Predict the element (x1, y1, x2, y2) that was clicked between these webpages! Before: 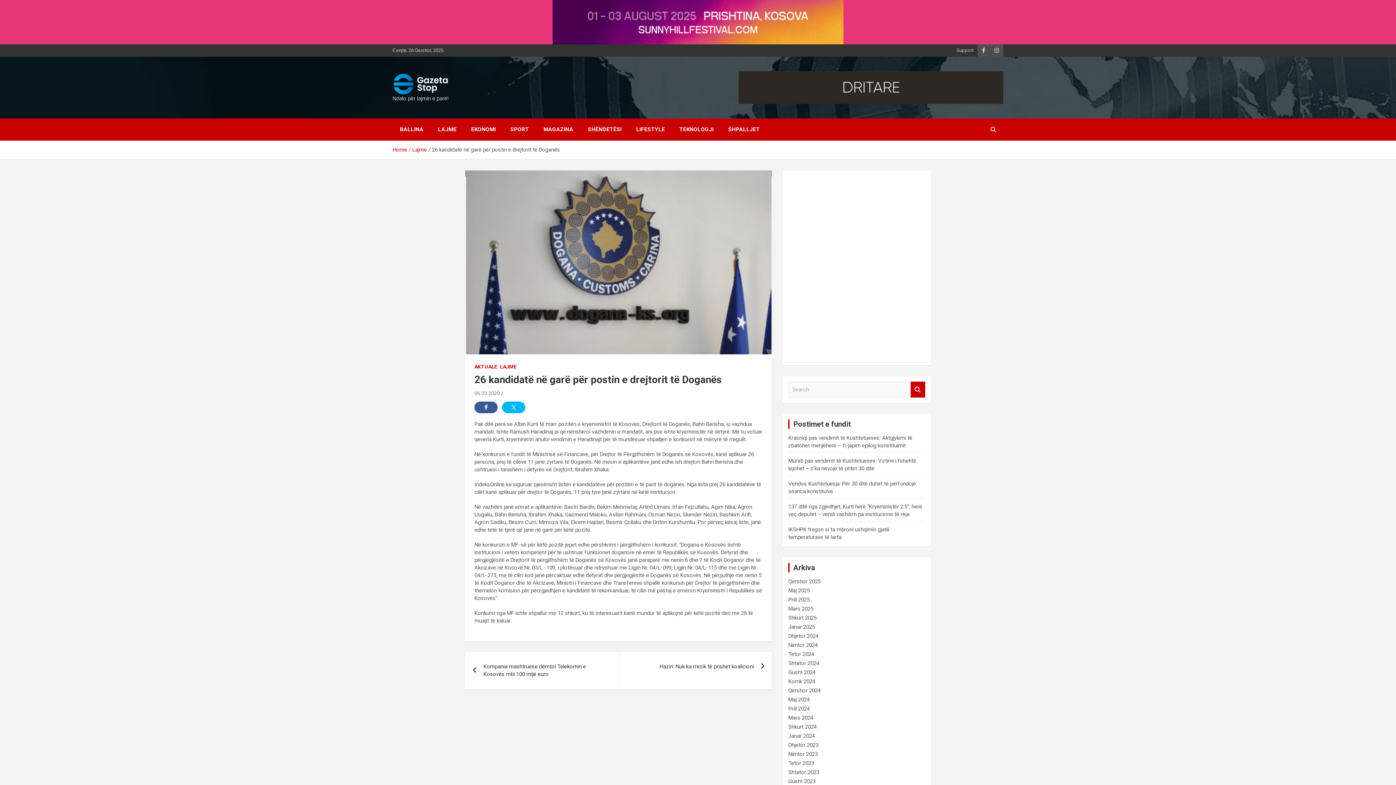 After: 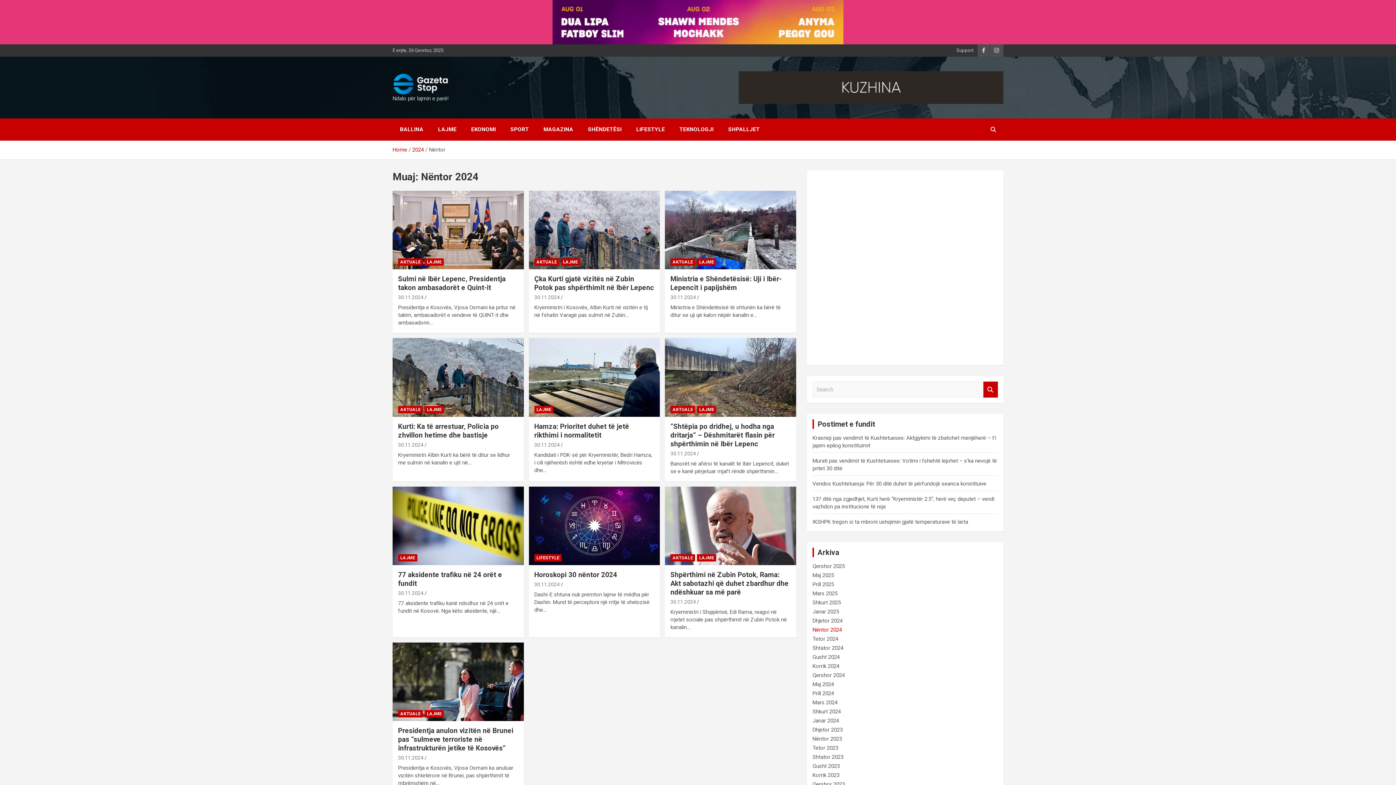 Action: bbox: (788, 642, 817, 648) label: Nëntor 2024